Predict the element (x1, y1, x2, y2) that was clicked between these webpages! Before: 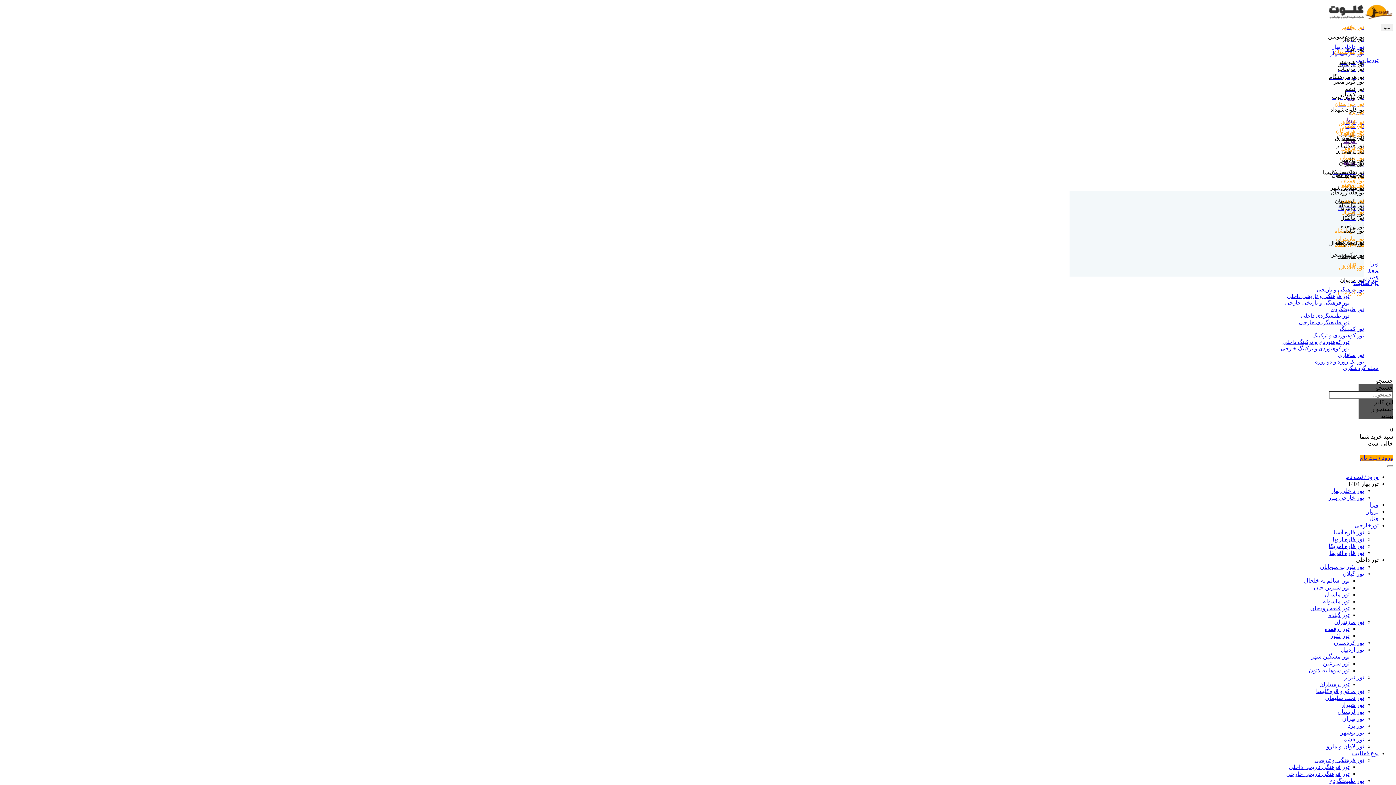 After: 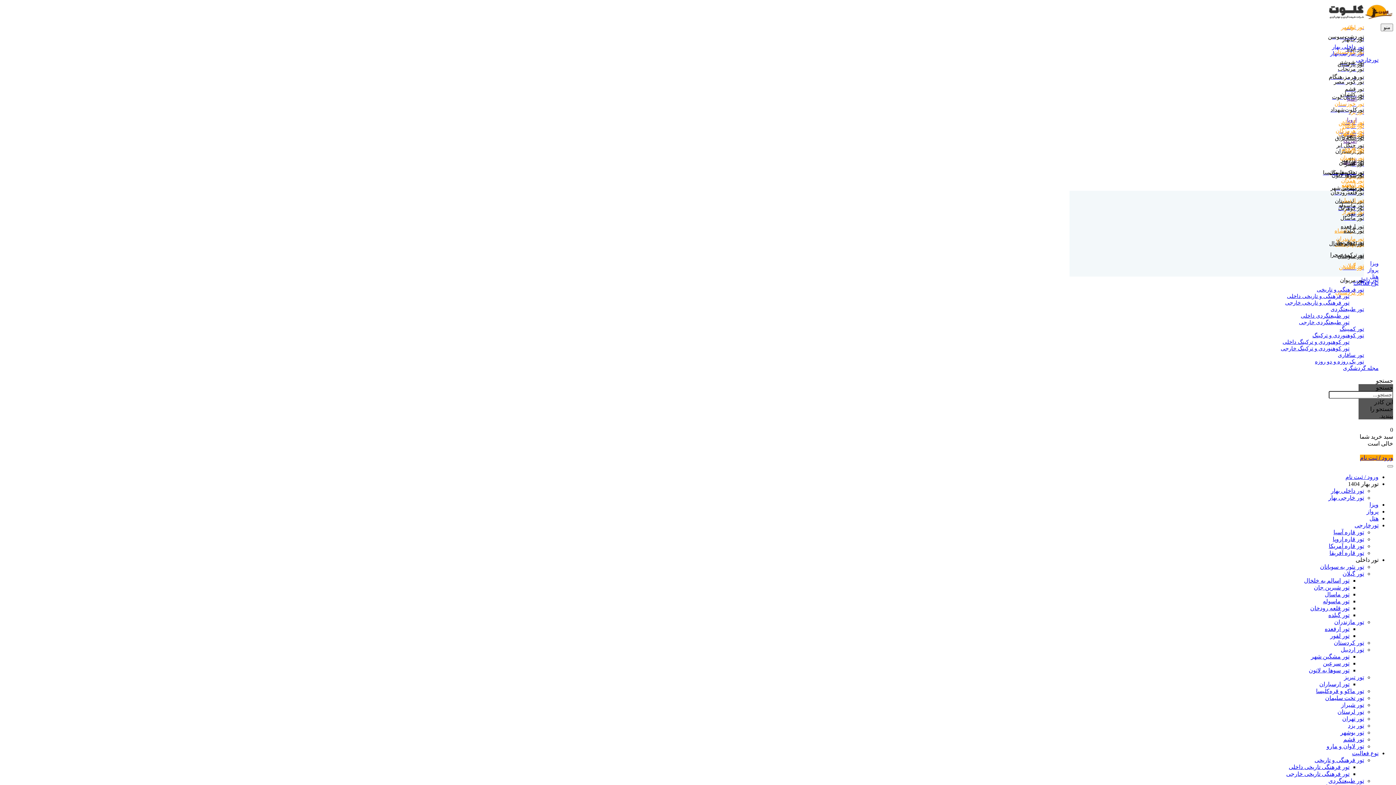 Action: bbox: (1328, 17, 1393, 23)